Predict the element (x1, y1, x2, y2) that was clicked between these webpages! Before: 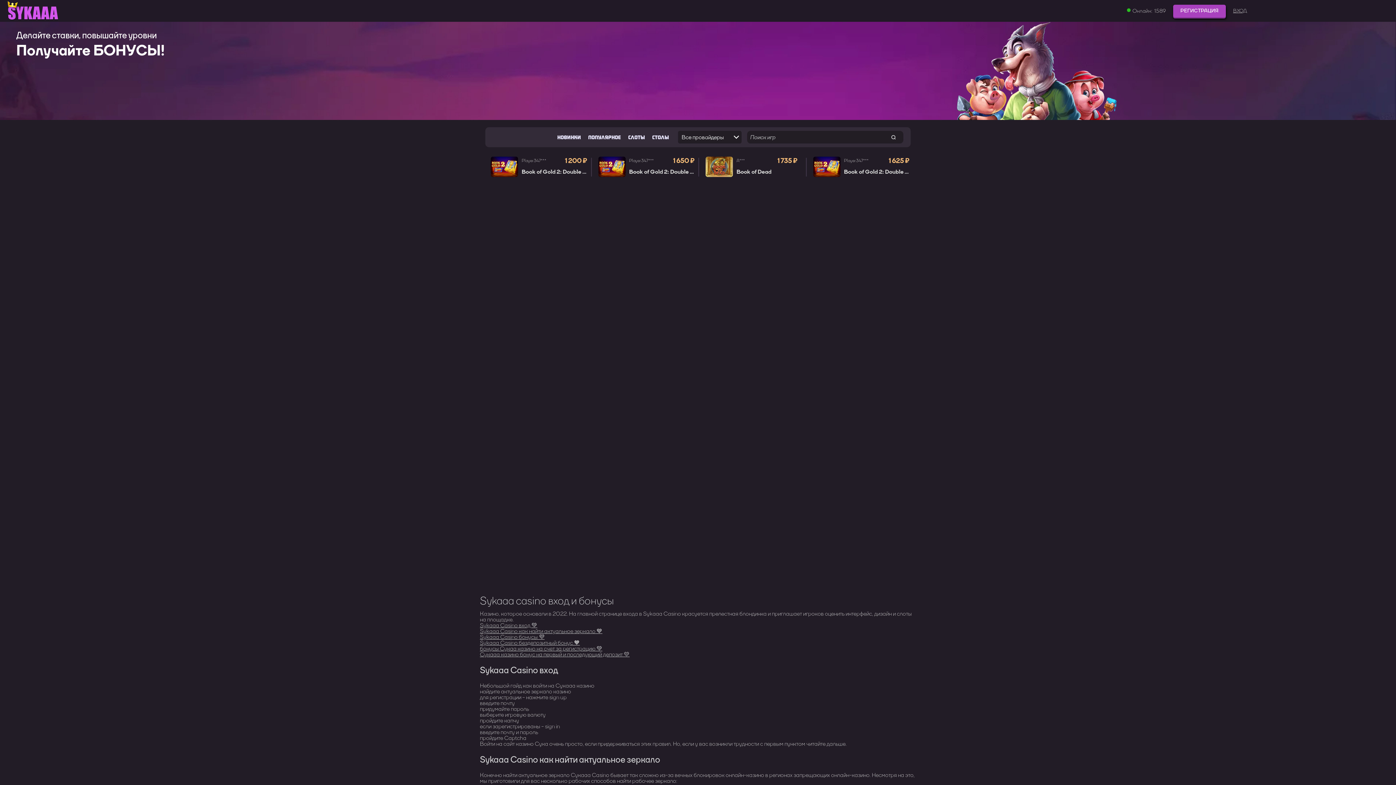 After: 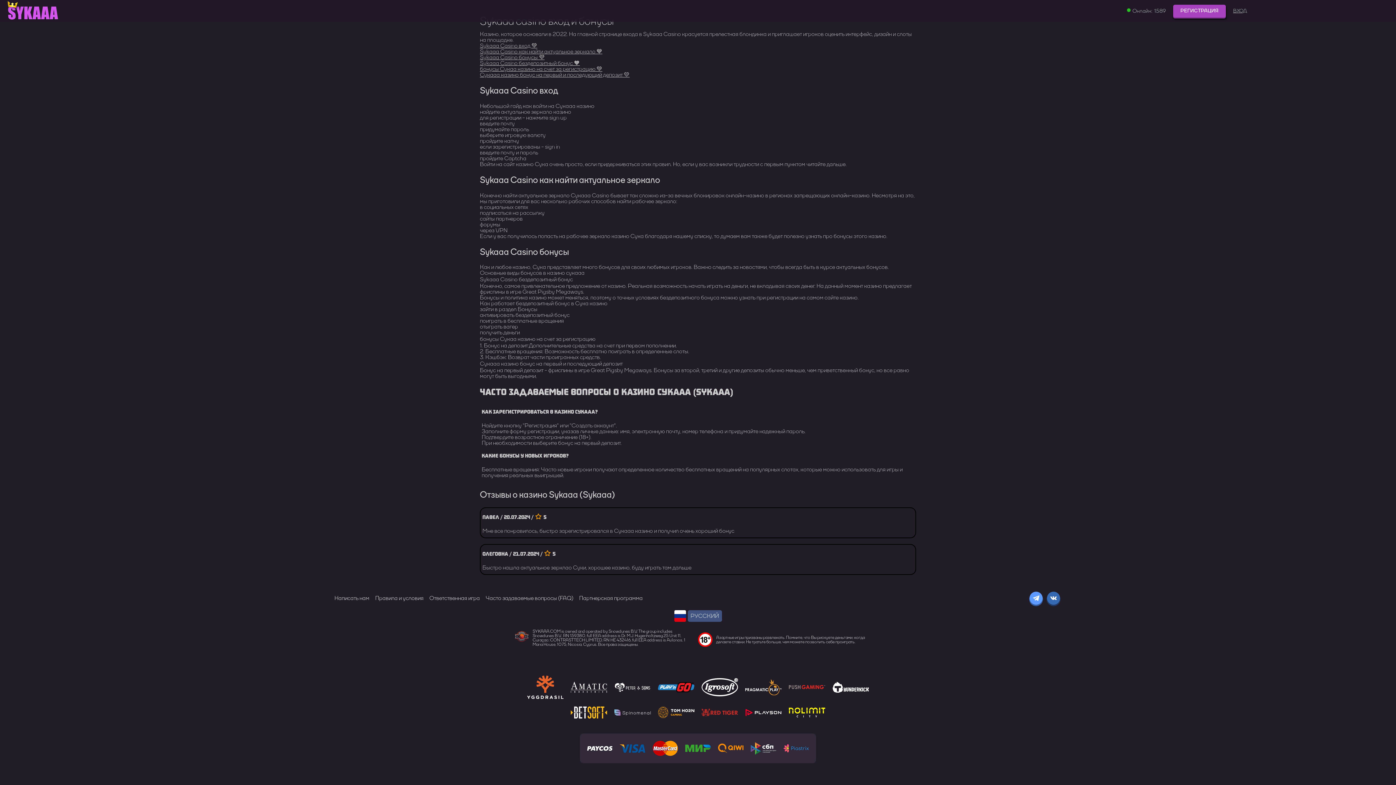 Action: label: Sykaaa Casino бездепозитный бонус 🧡 bbox: (480, 639, 580, 646)